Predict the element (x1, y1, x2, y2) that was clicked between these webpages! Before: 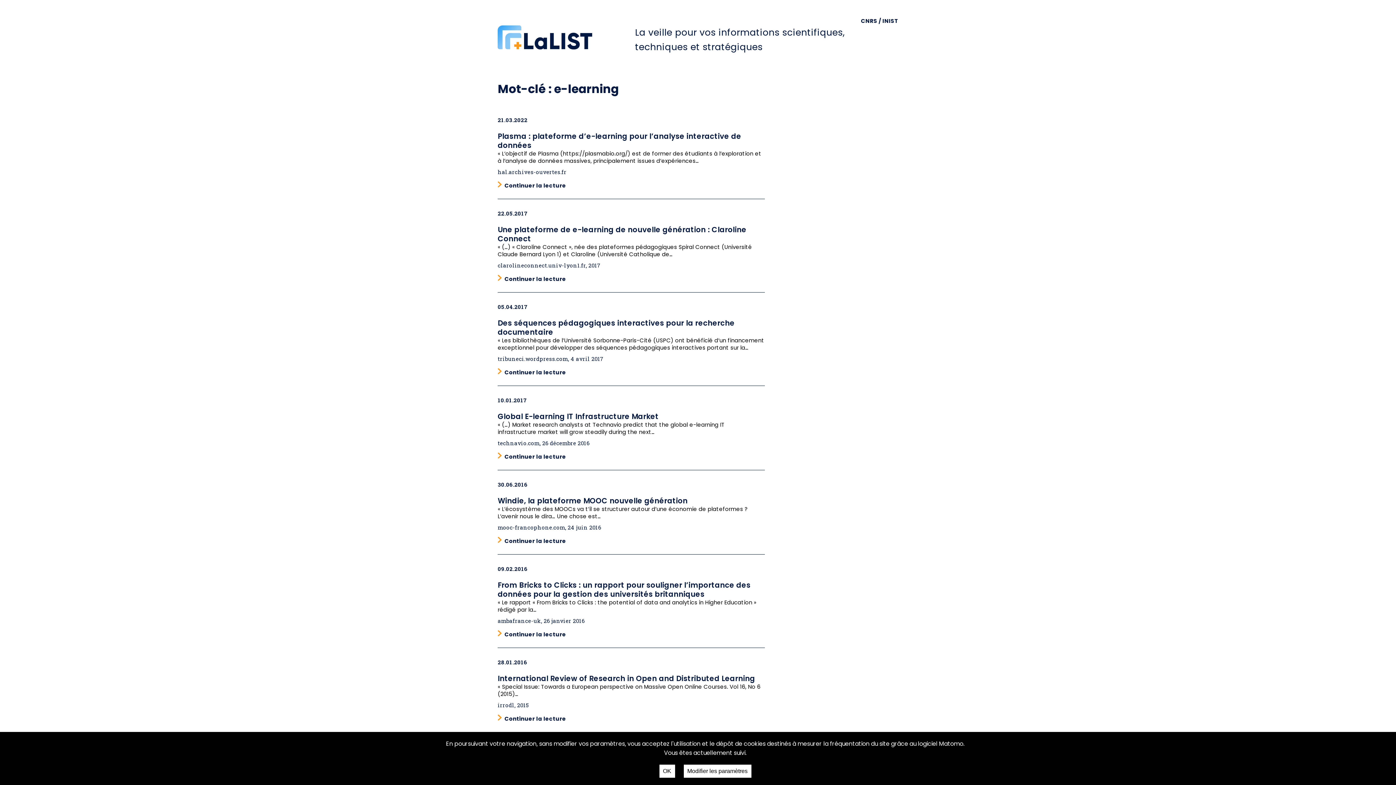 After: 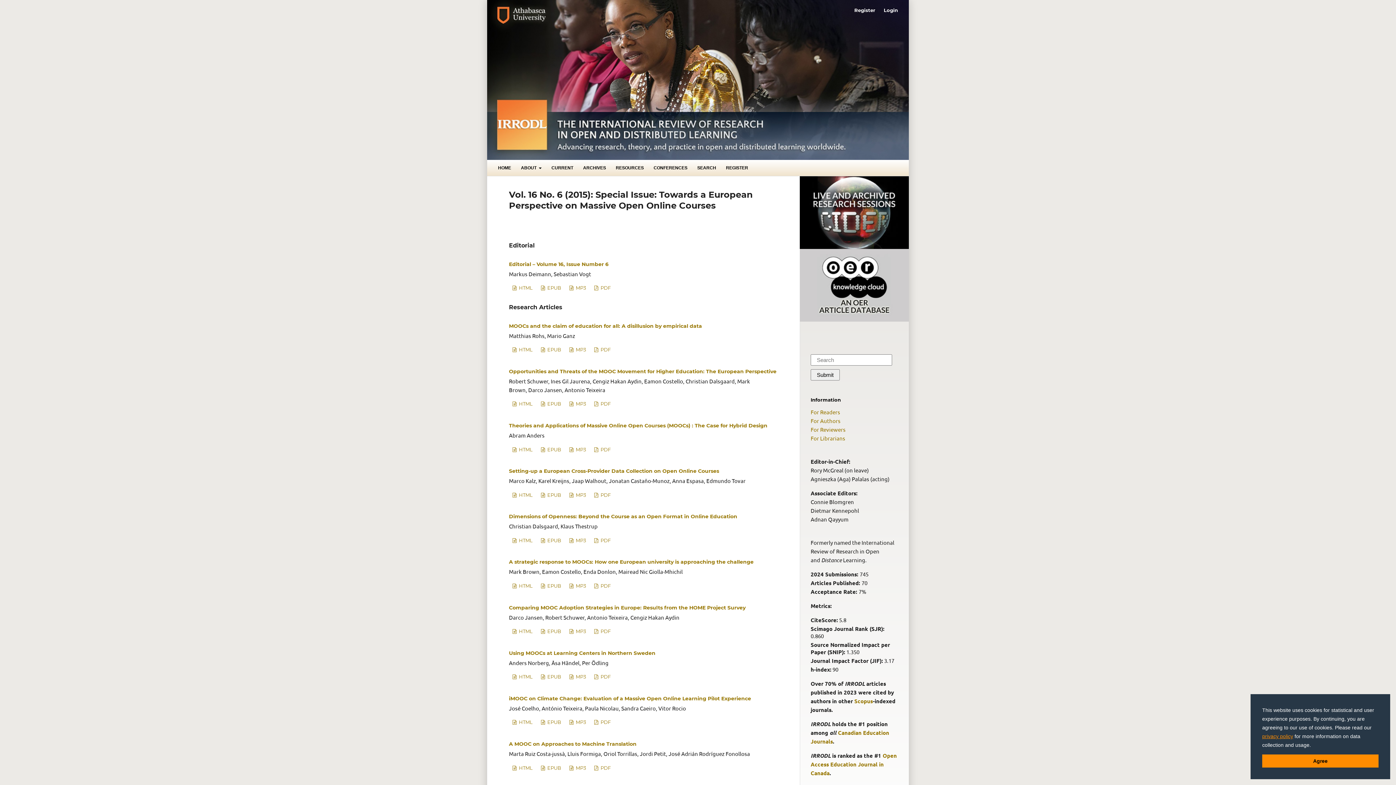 Action: bbox: (497, 701, 529, 709) label: irrodl, 2015